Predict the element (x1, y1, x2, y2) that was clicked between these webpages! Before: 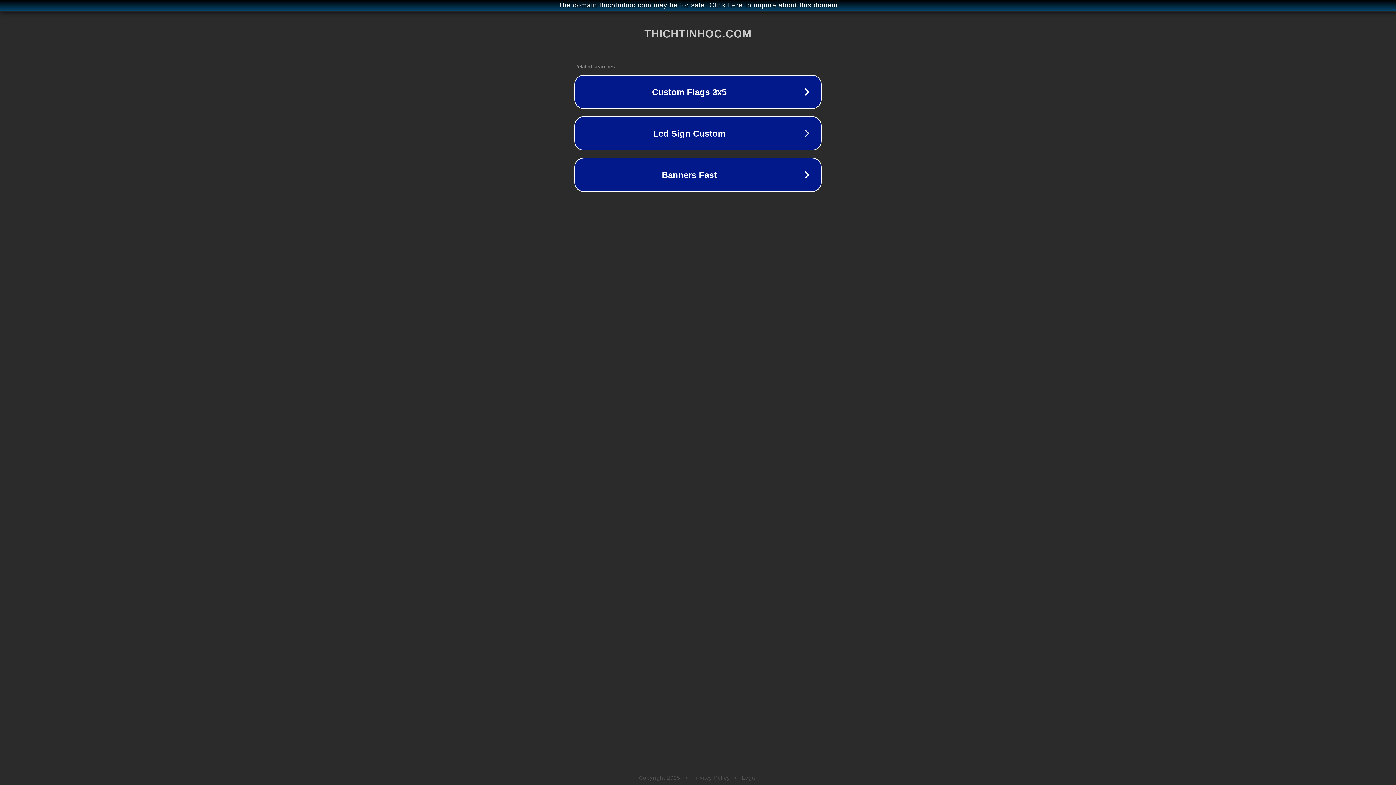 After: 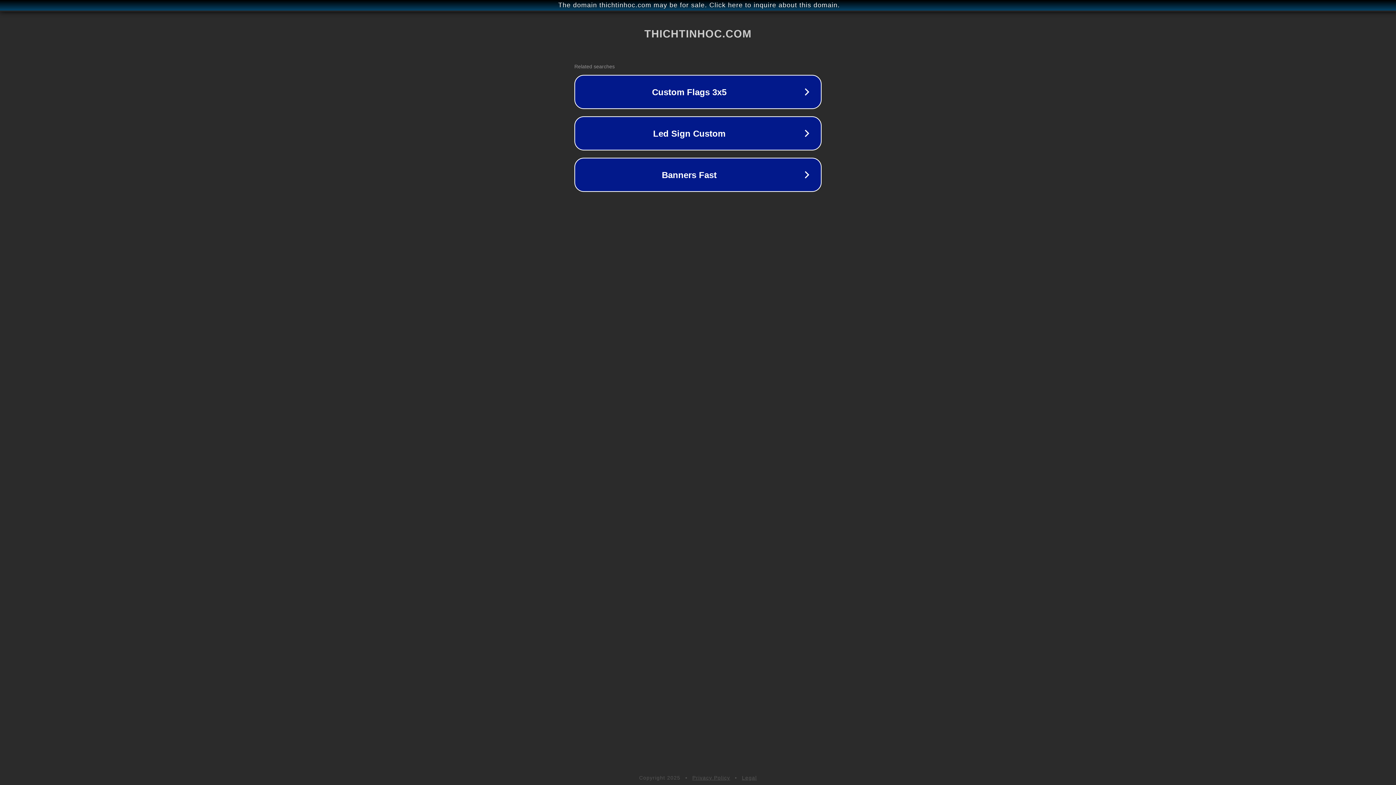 Action: bbox: (692, 775, 730, 781) label: Privacy Policy